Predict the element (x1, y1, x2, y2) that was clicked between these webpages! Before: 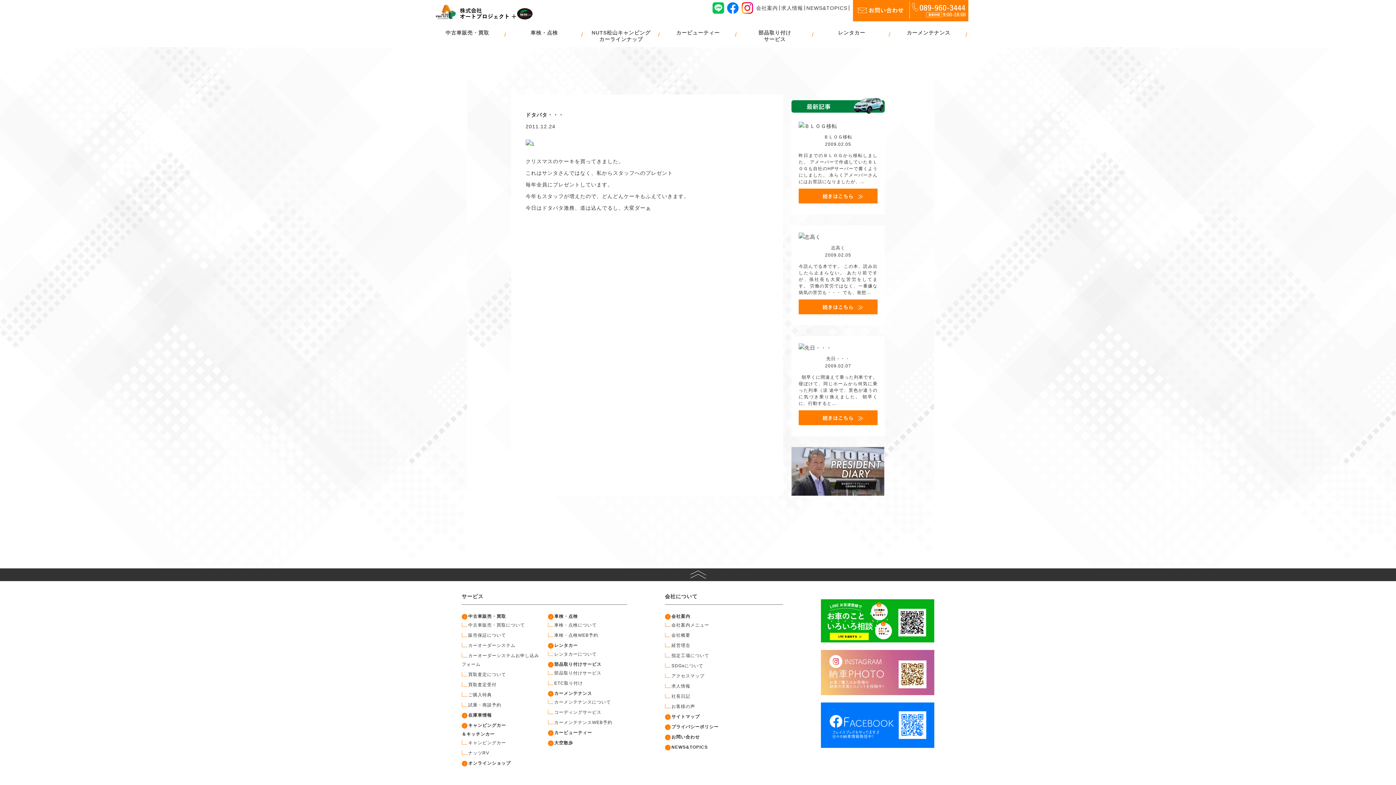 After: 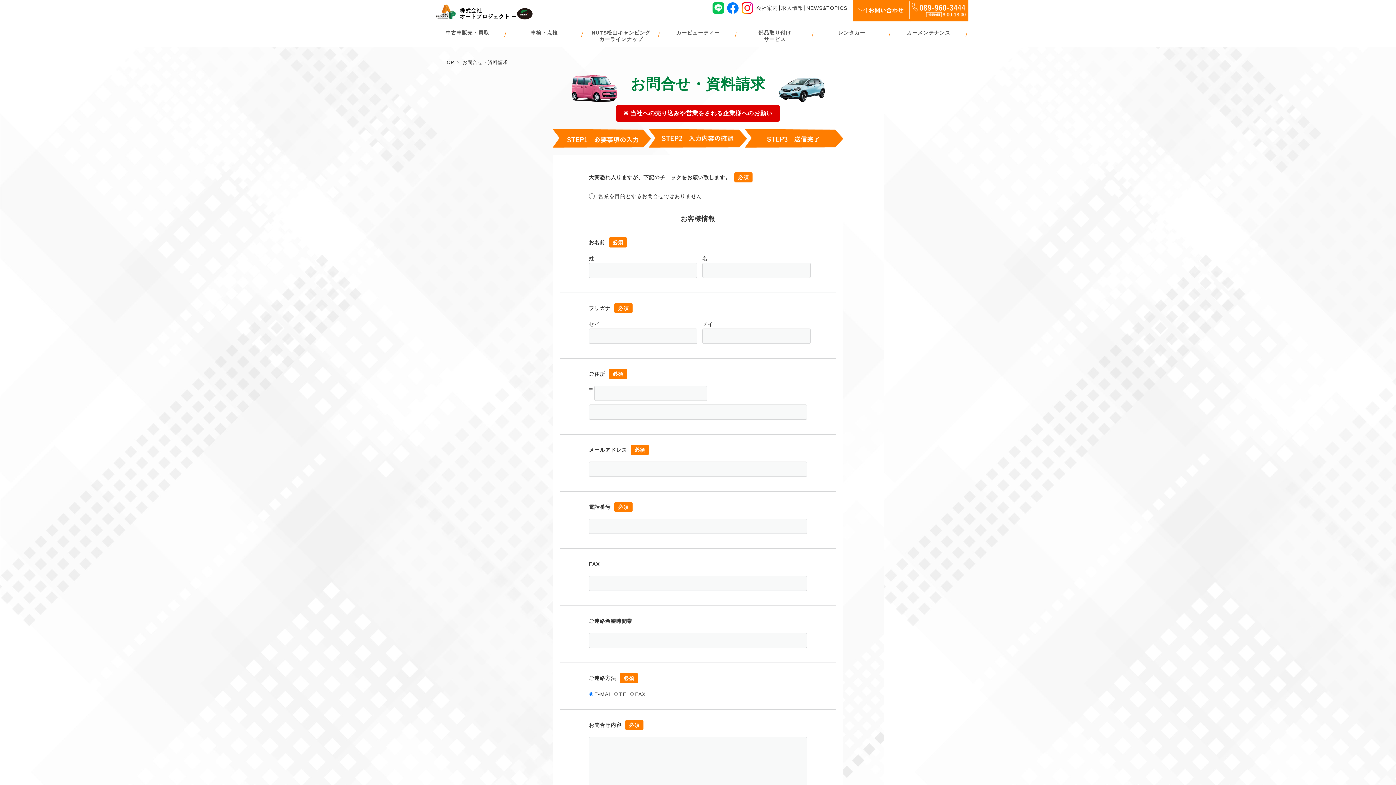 Action: bbox: (853, -1, 911, 21)